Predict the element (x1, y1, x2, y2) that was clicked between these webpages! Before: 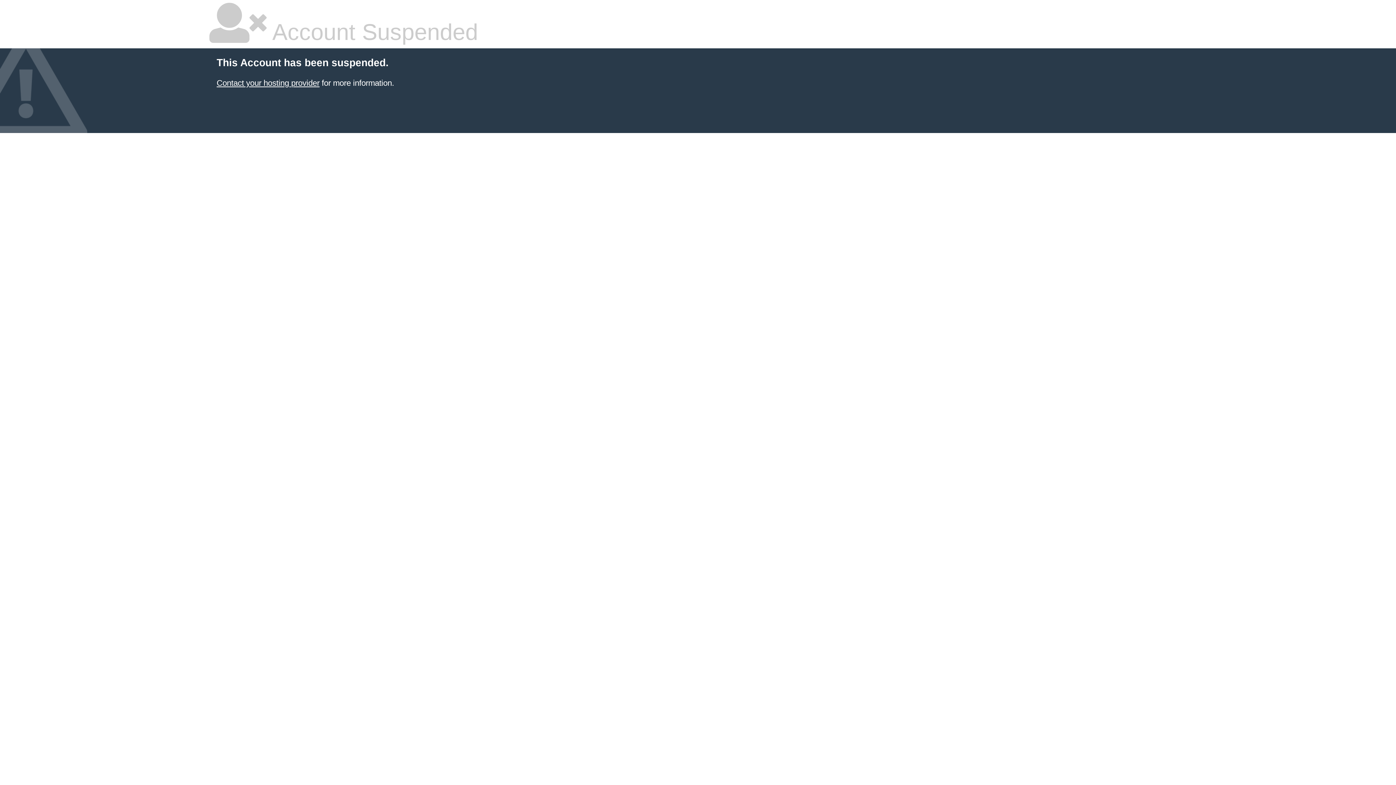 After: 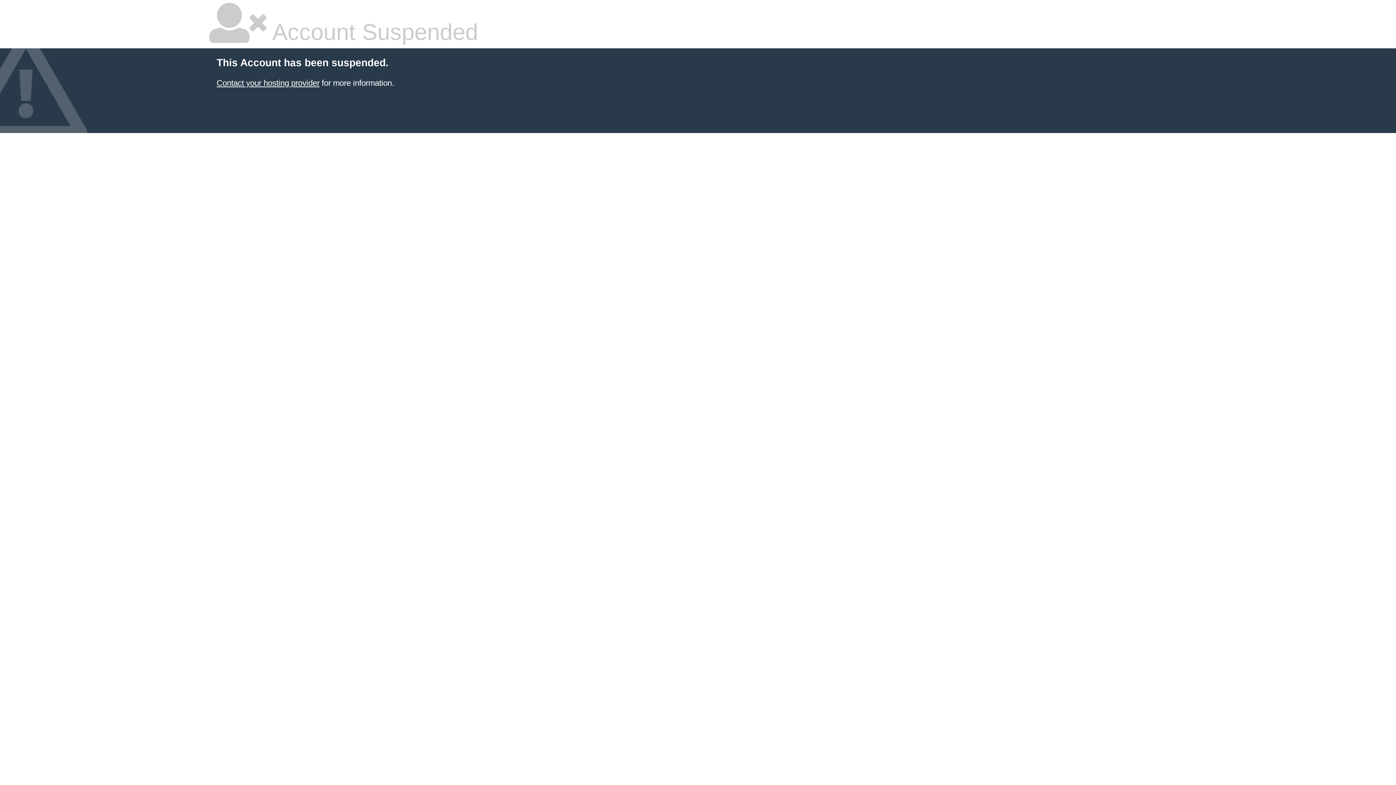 Action: label: Contact your hosting provider bbox: (216, 78, 319, 87)